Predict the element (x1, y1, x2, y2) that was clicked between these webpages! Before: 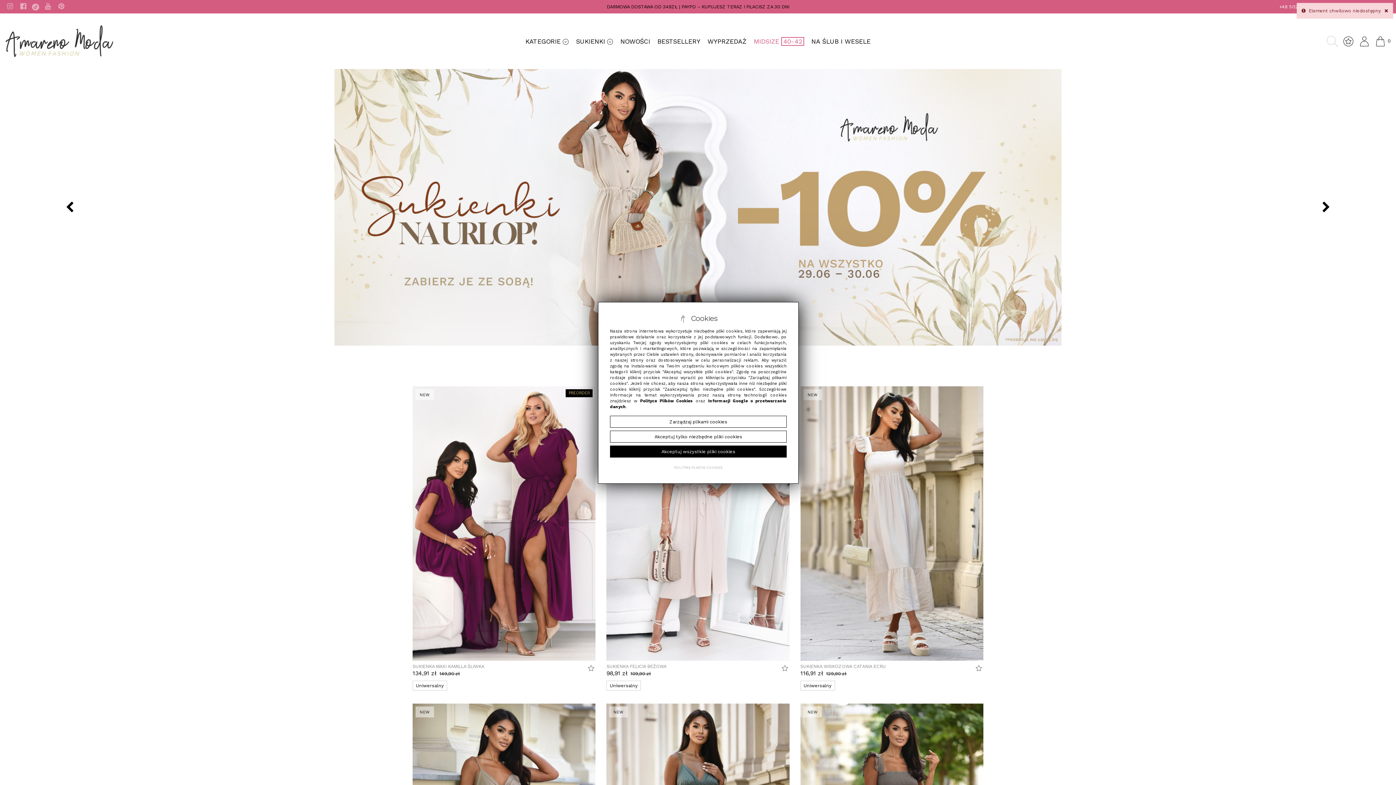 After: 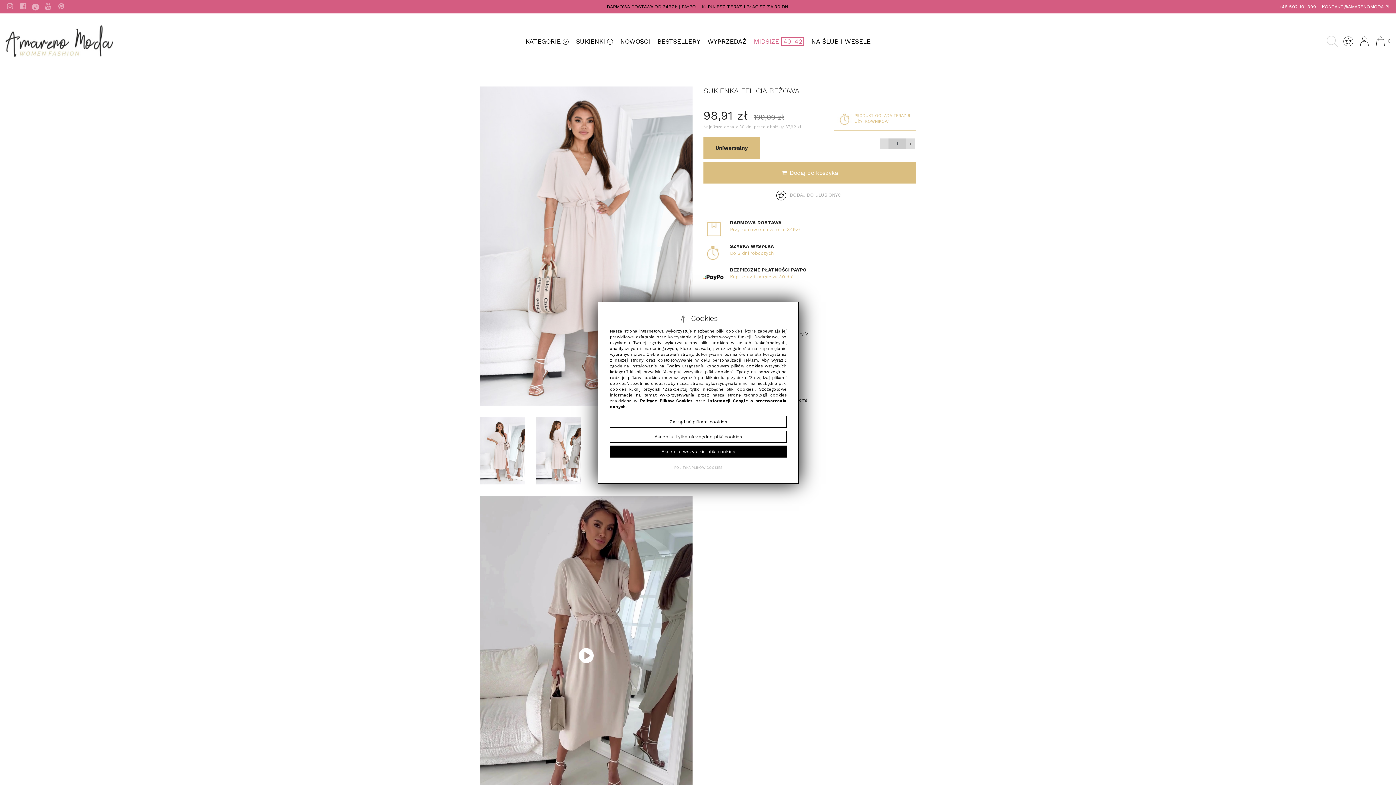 Action: label: SUKIENKA FELICIA BEŻOWA bbox: (606, 663, 666, 669)